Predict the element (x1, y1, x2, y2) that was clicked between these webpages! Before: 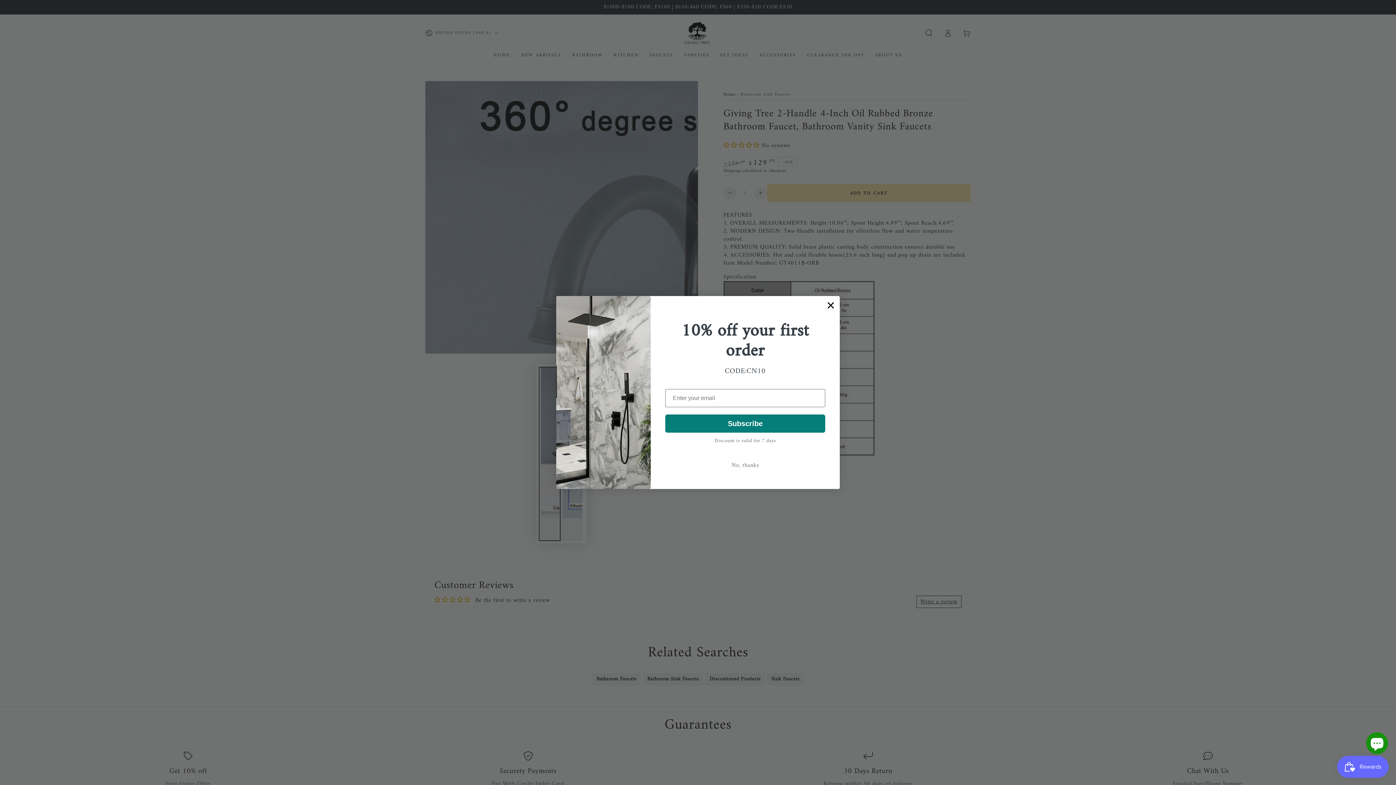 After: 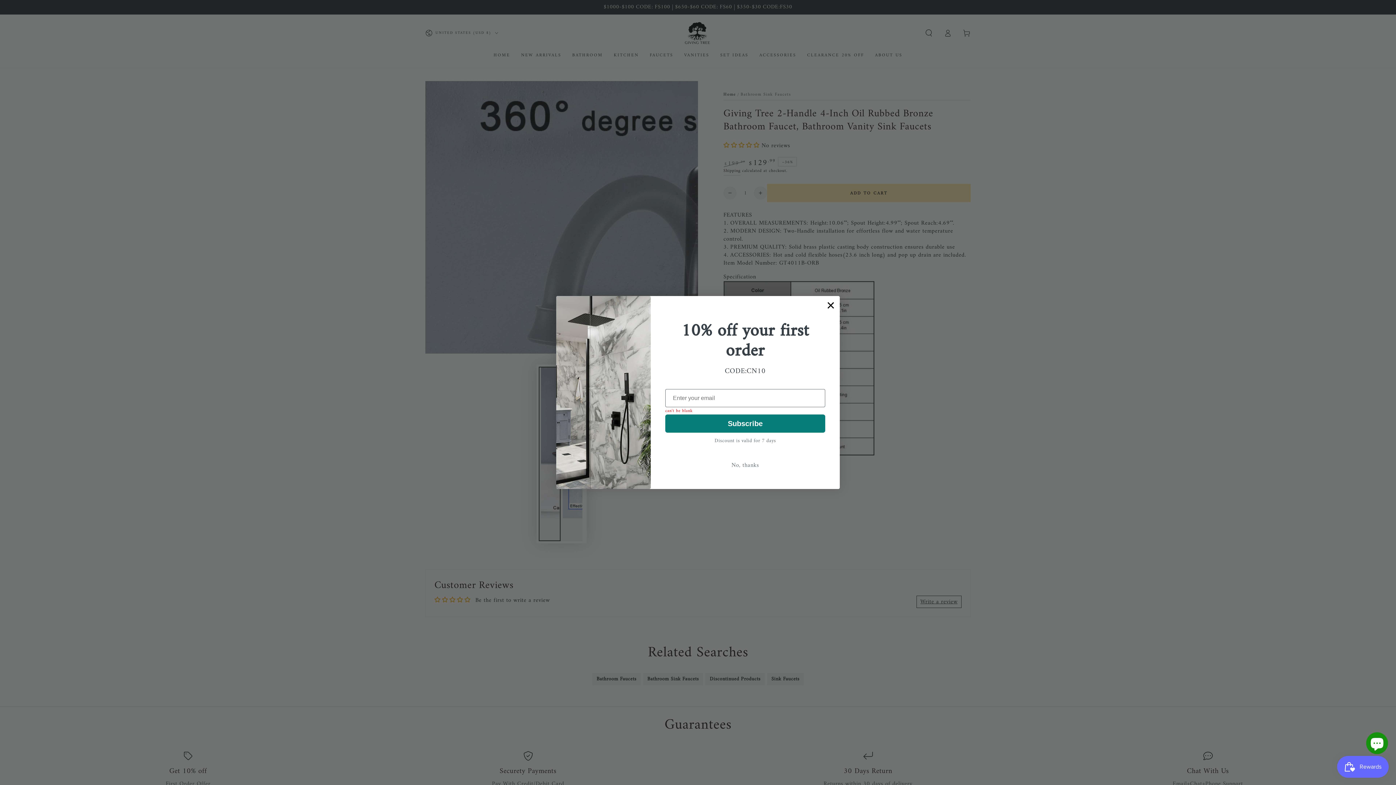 Action: bbox: (665, 414, 825, 432) label: Subscribe